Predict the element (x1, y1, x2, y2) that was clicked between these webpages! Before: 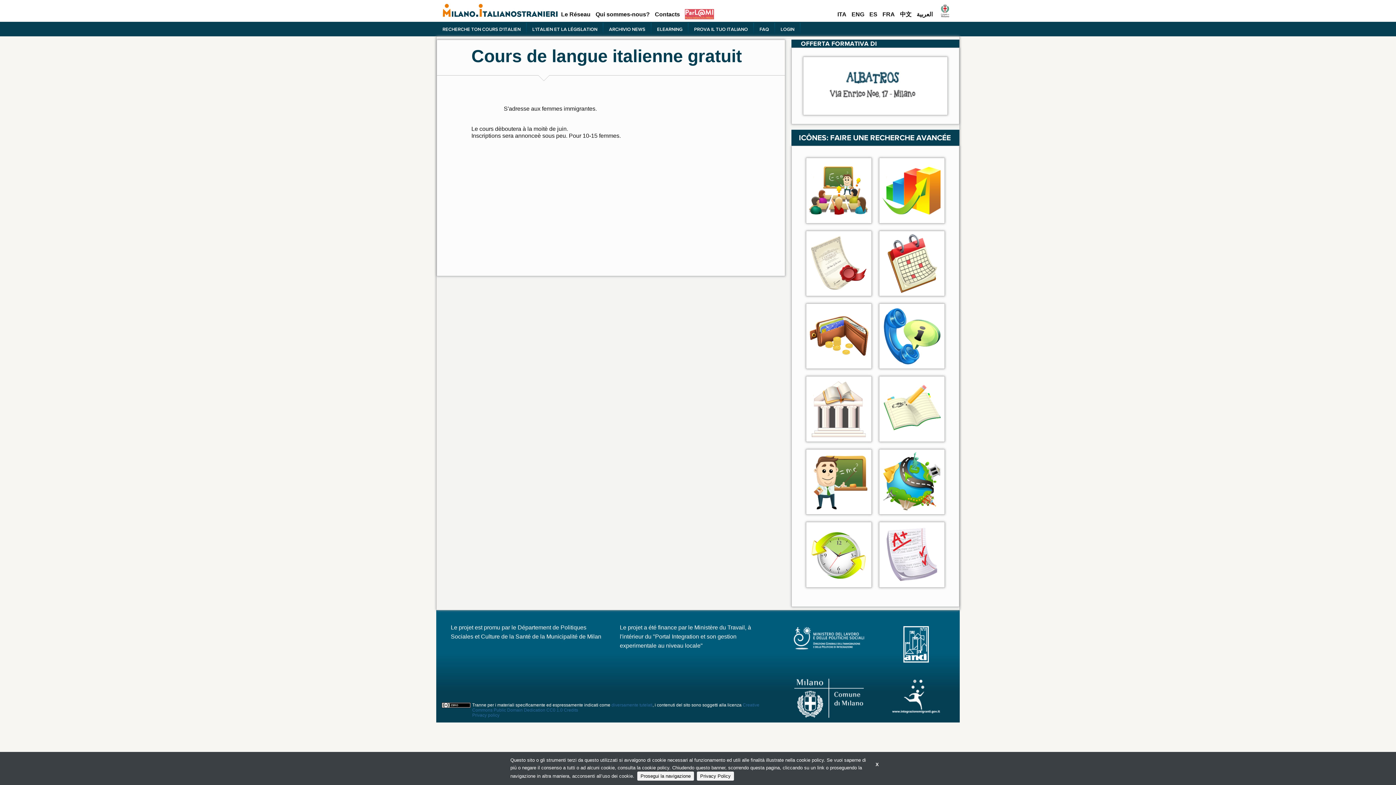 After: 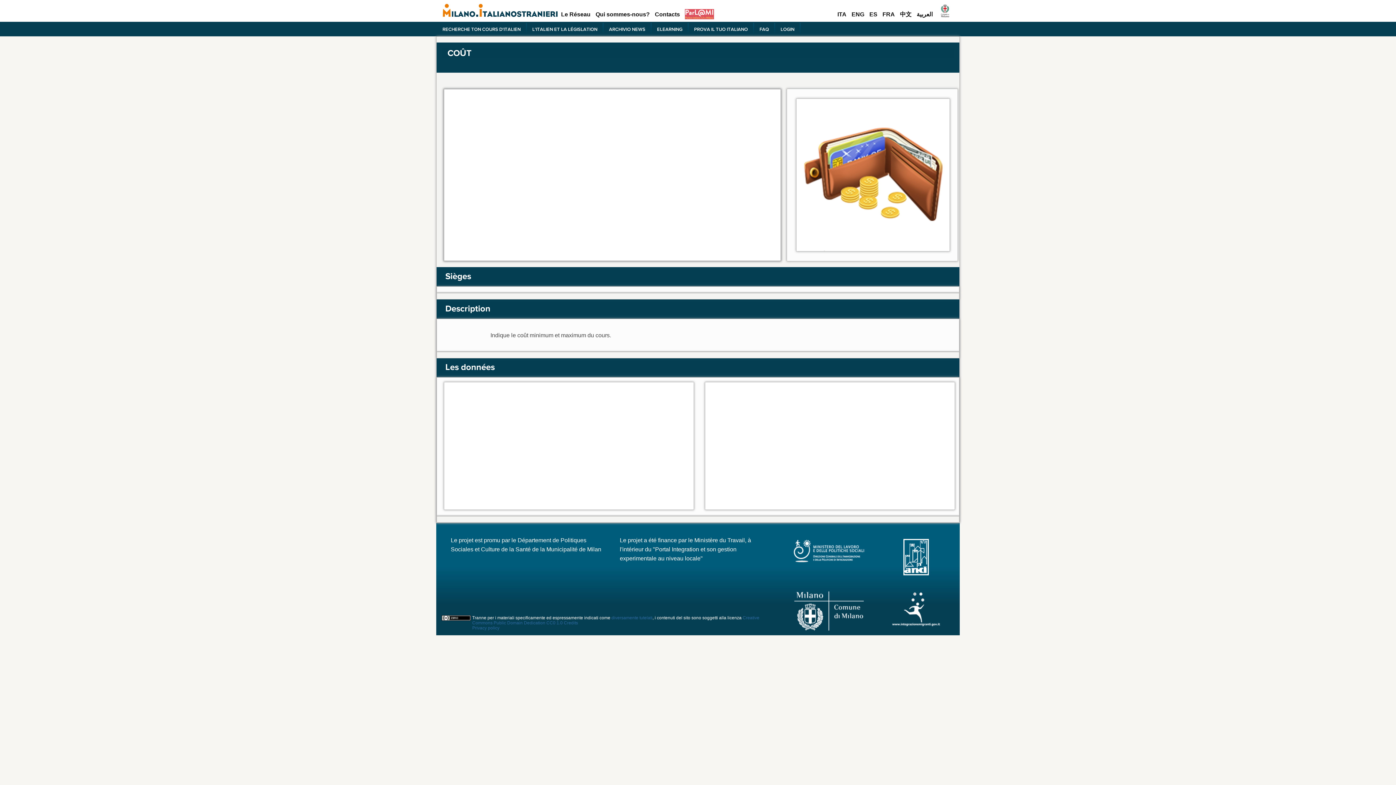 Action: bbox: (806, 303, 871, 369)